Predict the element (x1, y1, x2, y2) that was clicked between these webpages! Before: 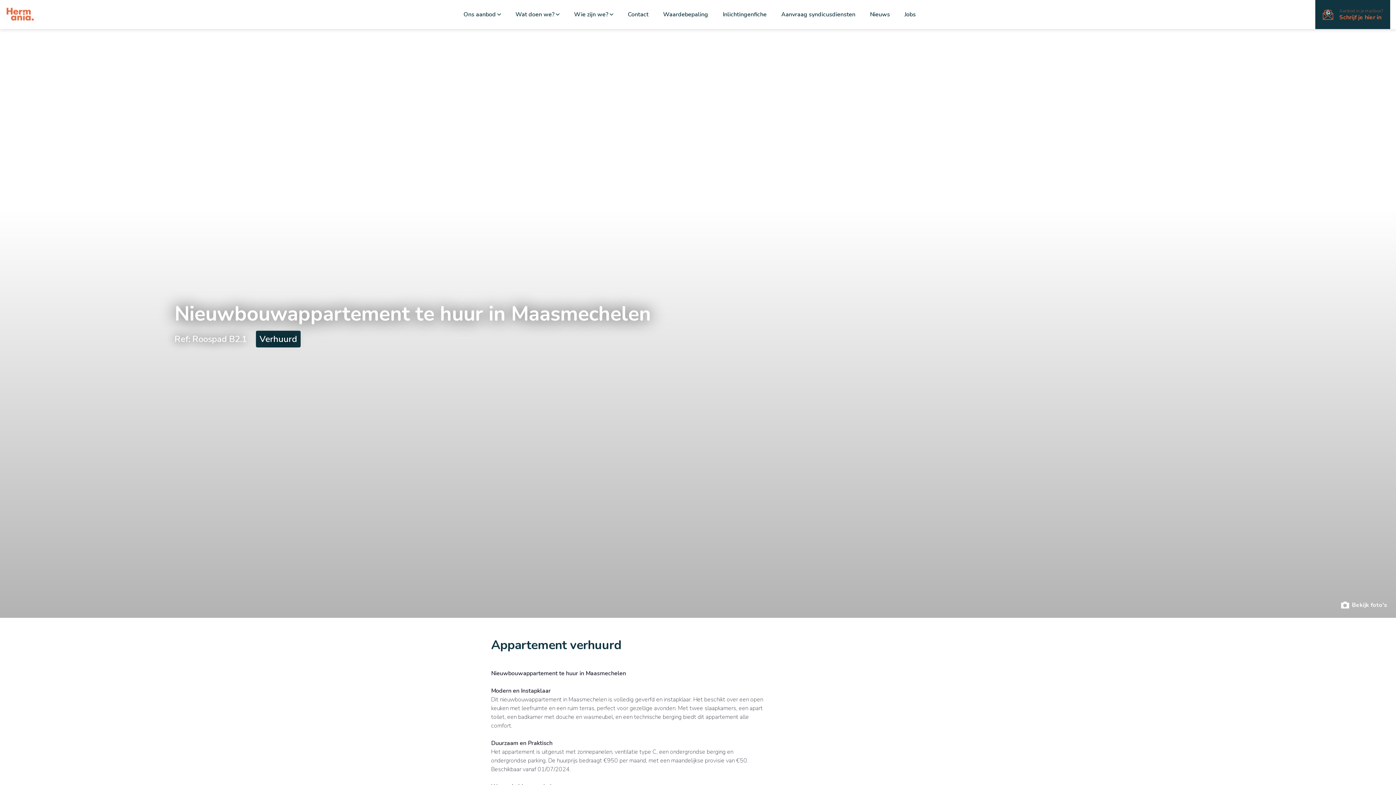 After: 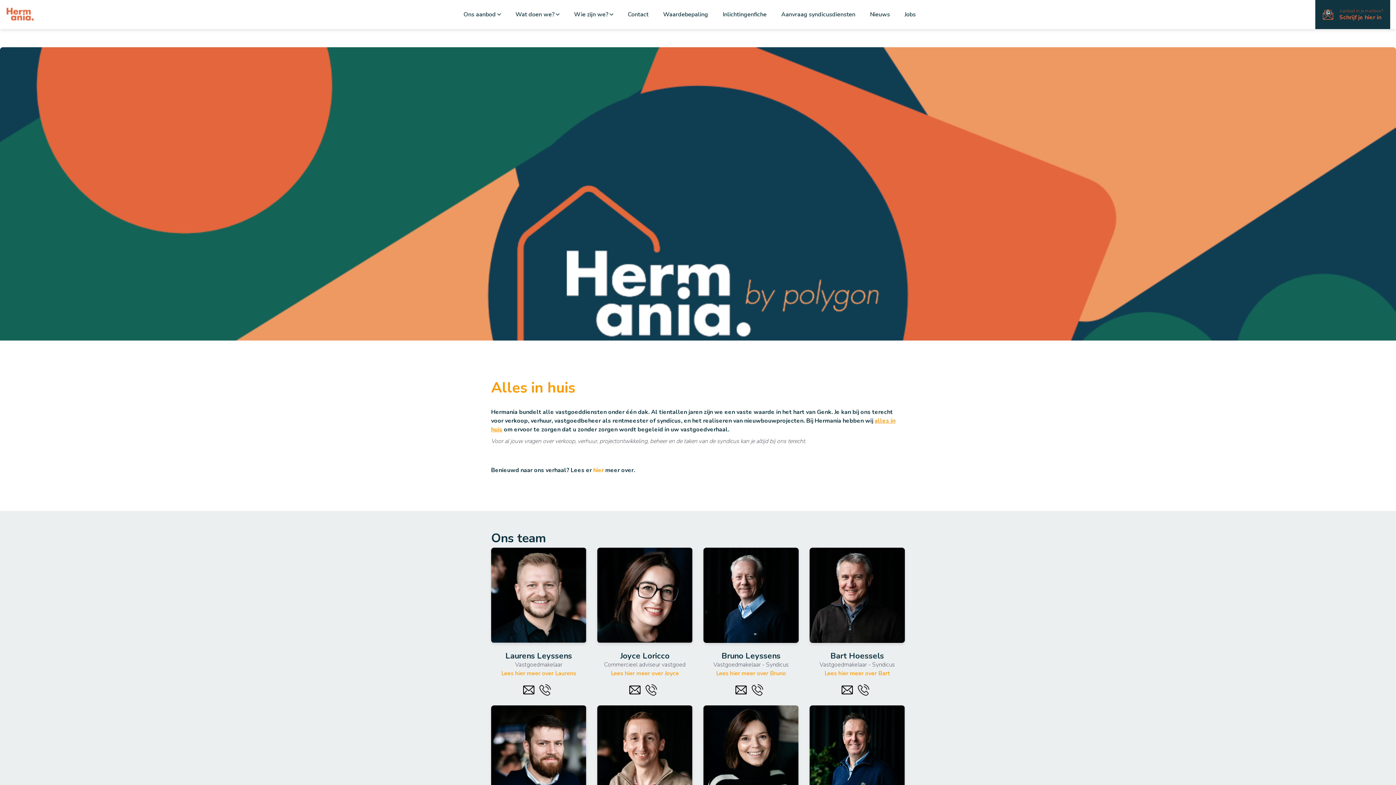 Action: bbox: (5, 2, 64, 26)